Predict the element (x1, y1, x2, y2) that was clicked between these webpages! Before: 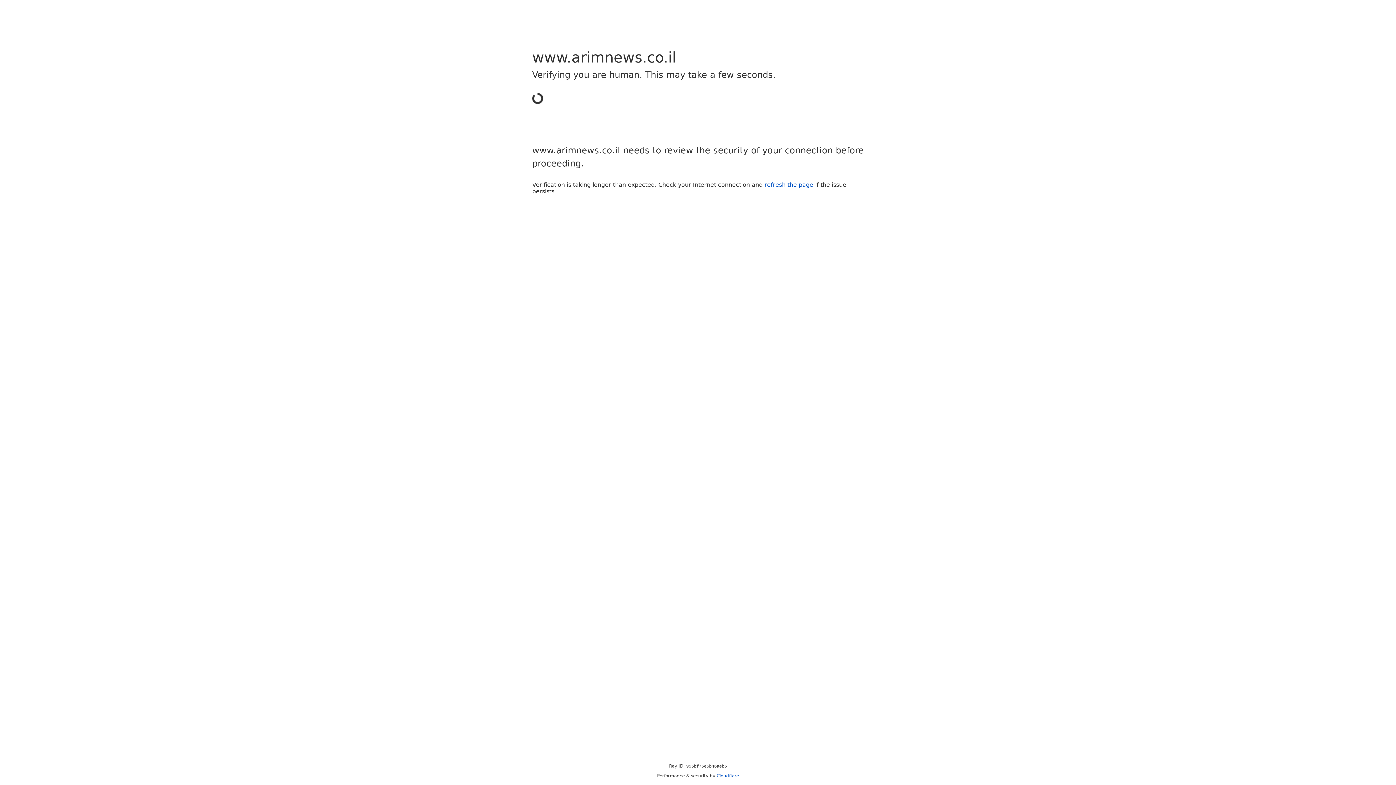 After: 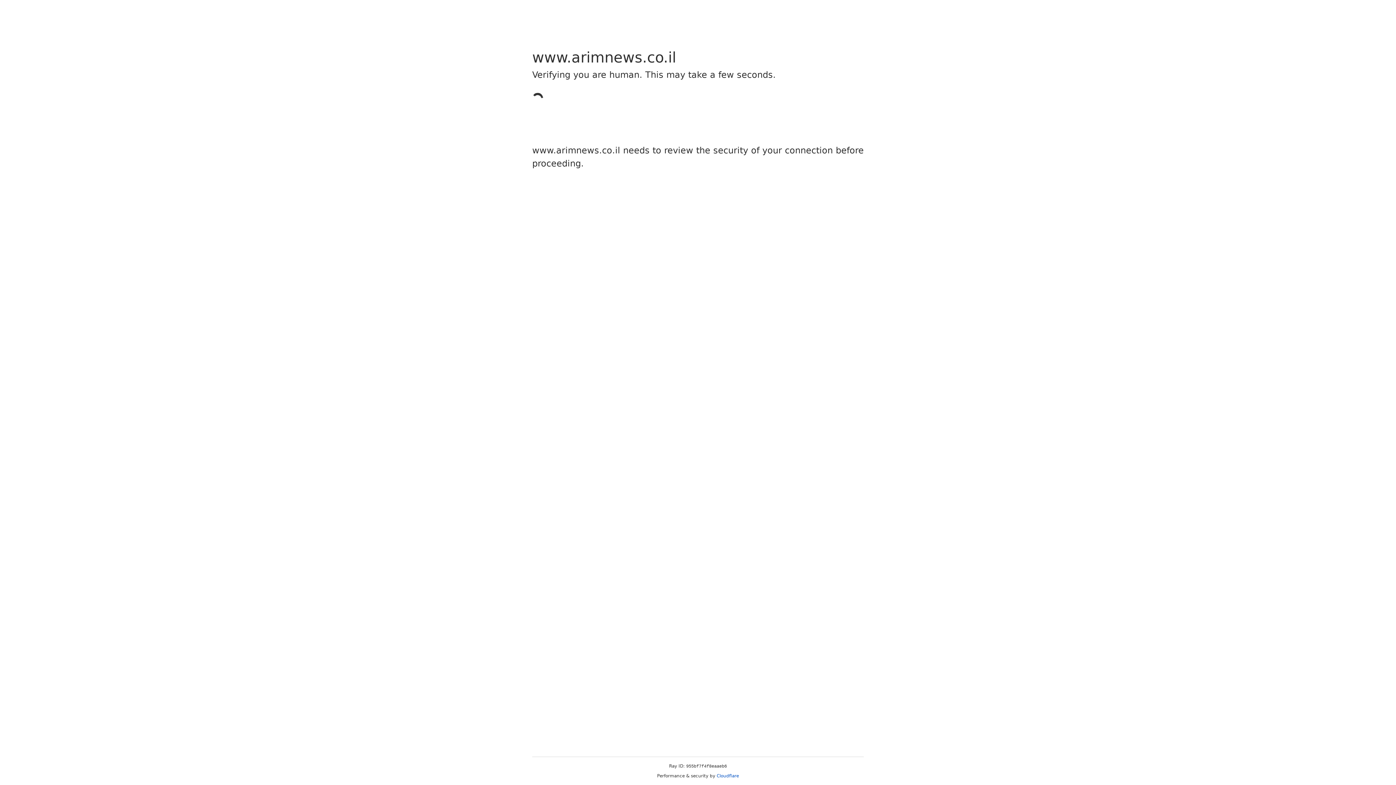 Action: label: Cloudflare bbox: (716, 773, 739, 778)